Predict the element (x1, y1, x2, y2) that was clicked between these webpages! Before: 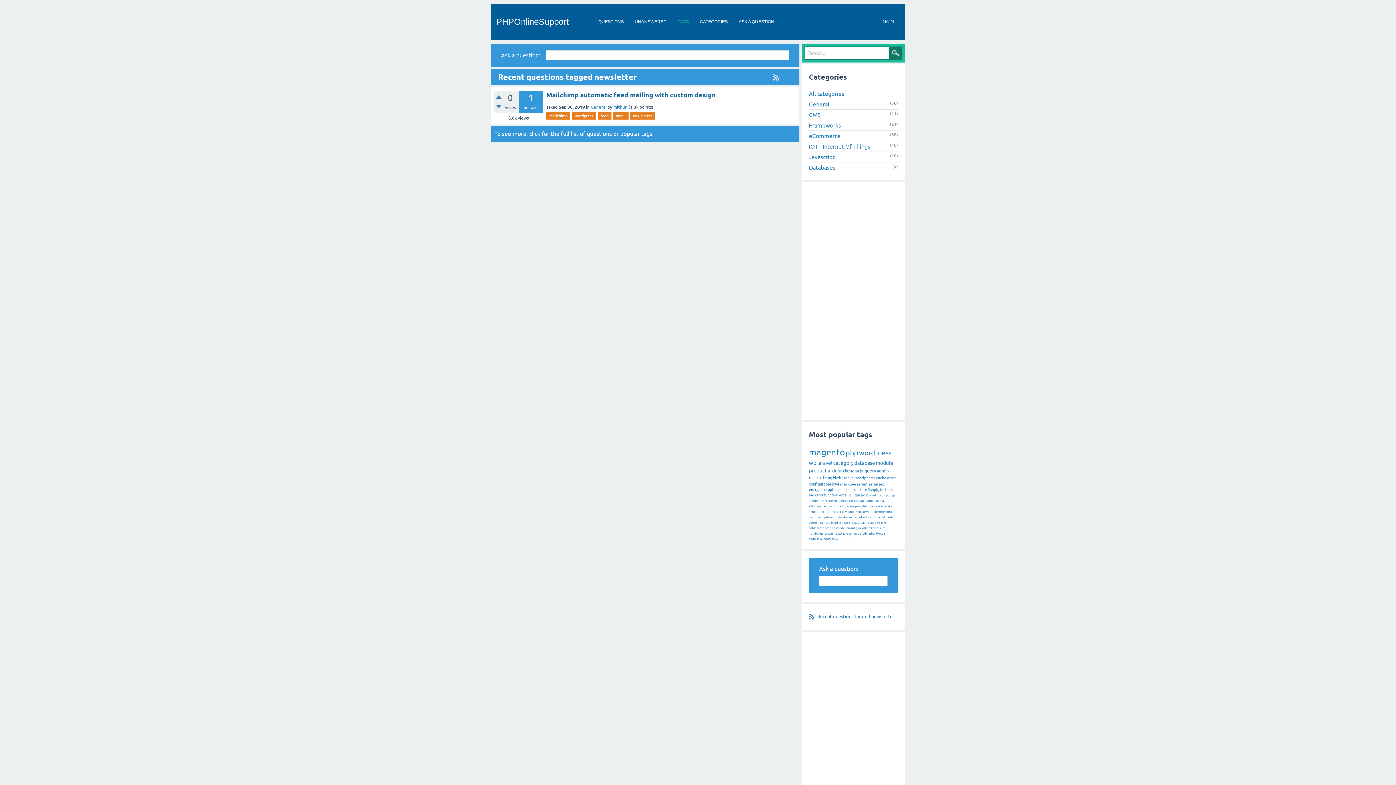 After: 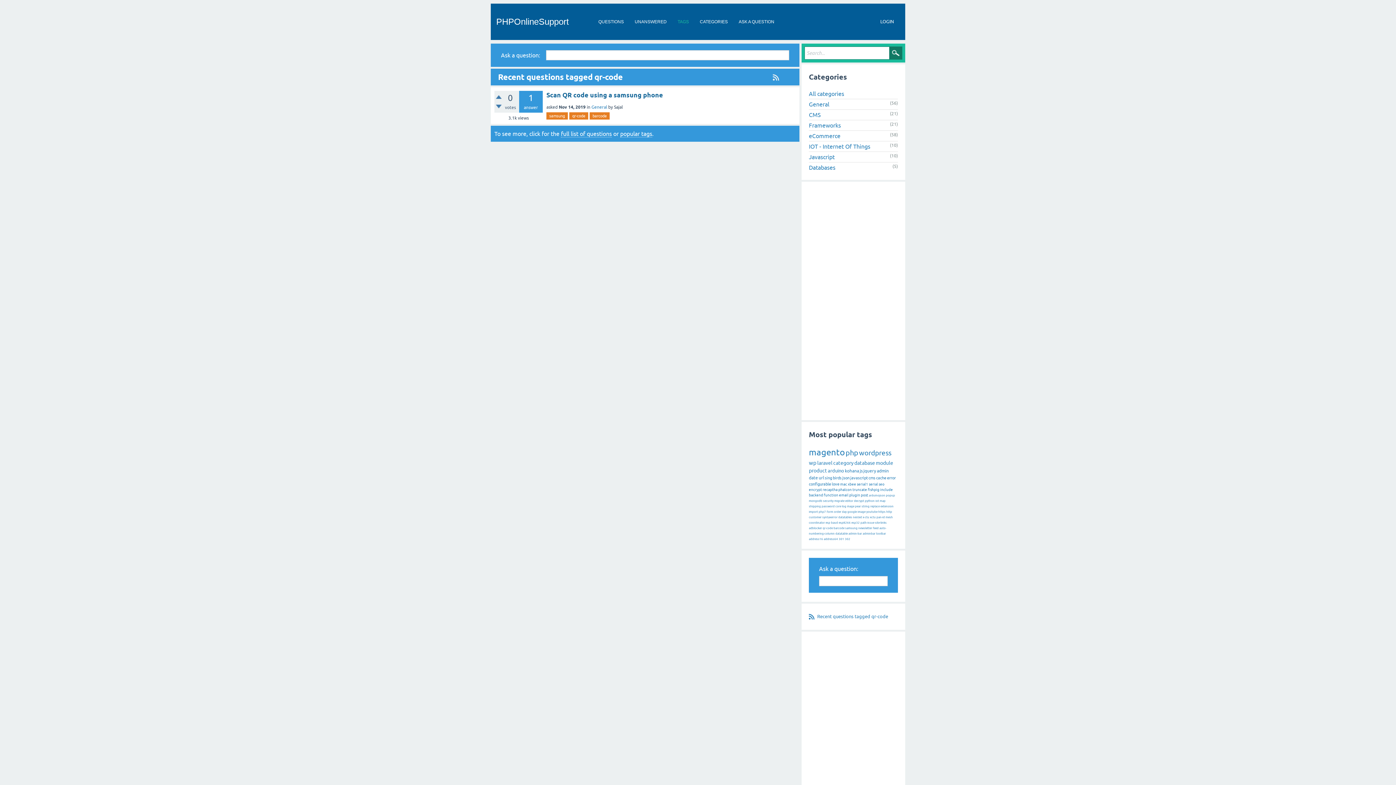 Action: bbox: (822, 526, 833, 530) label: qr-code